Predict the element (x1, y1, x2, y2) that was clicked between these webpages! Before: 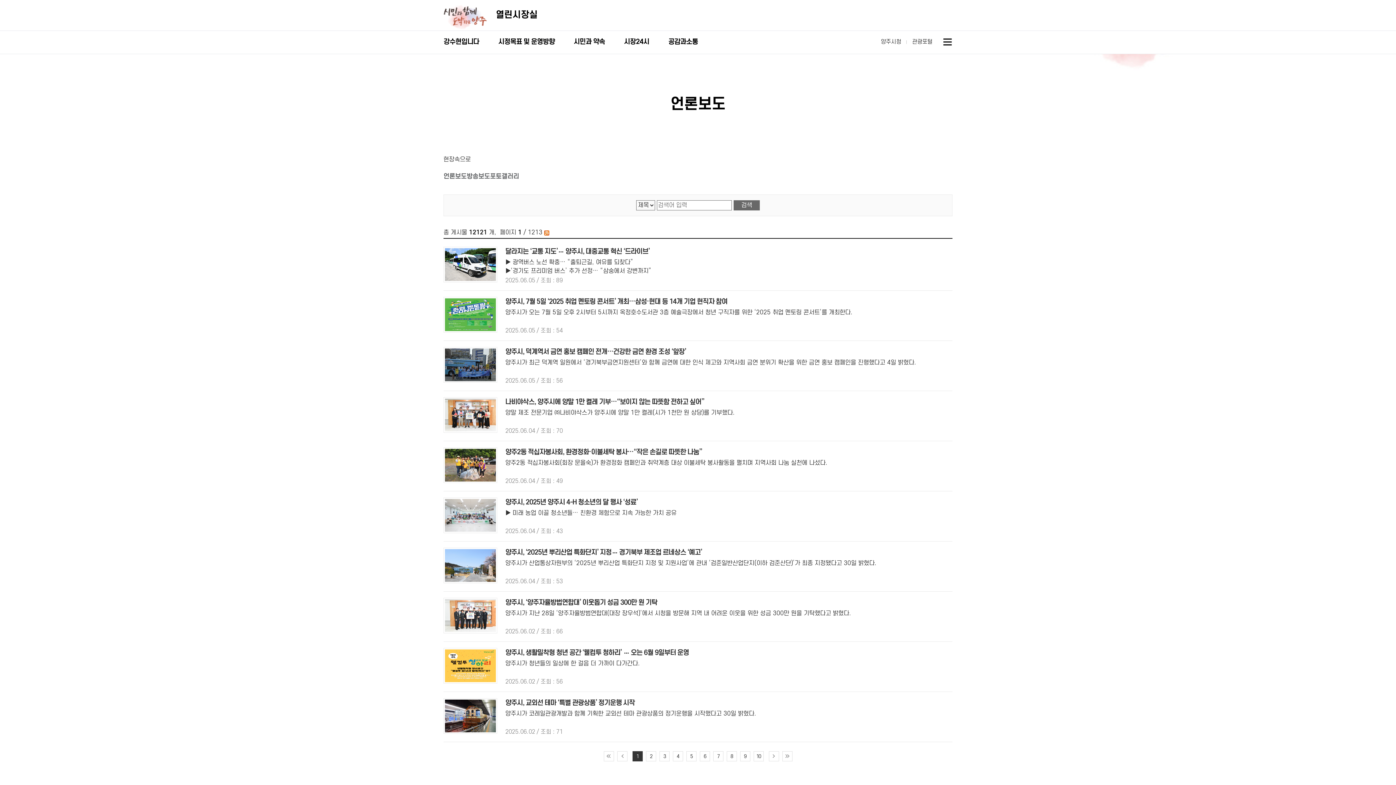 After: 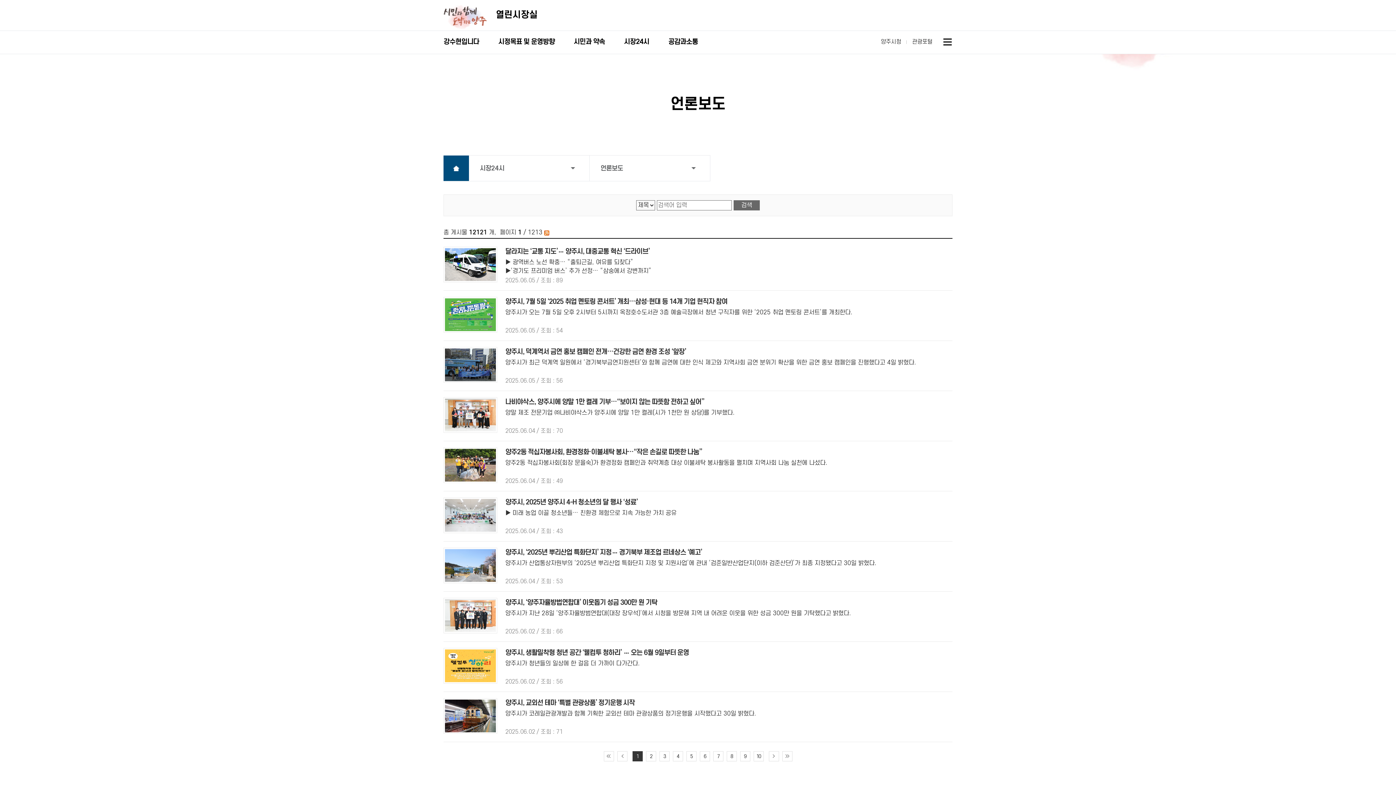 Action: label: 시장24시 bbox: (620, 30, 653, 53)